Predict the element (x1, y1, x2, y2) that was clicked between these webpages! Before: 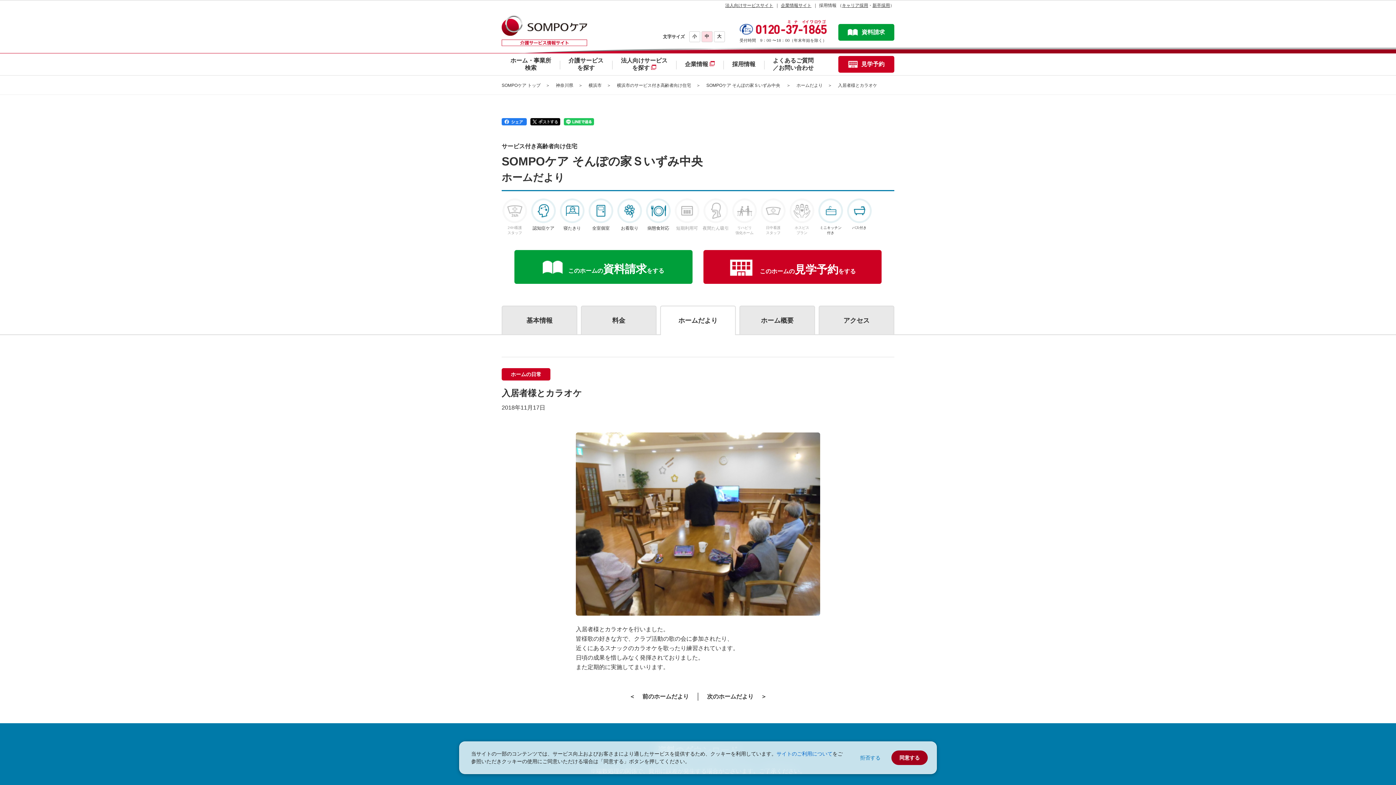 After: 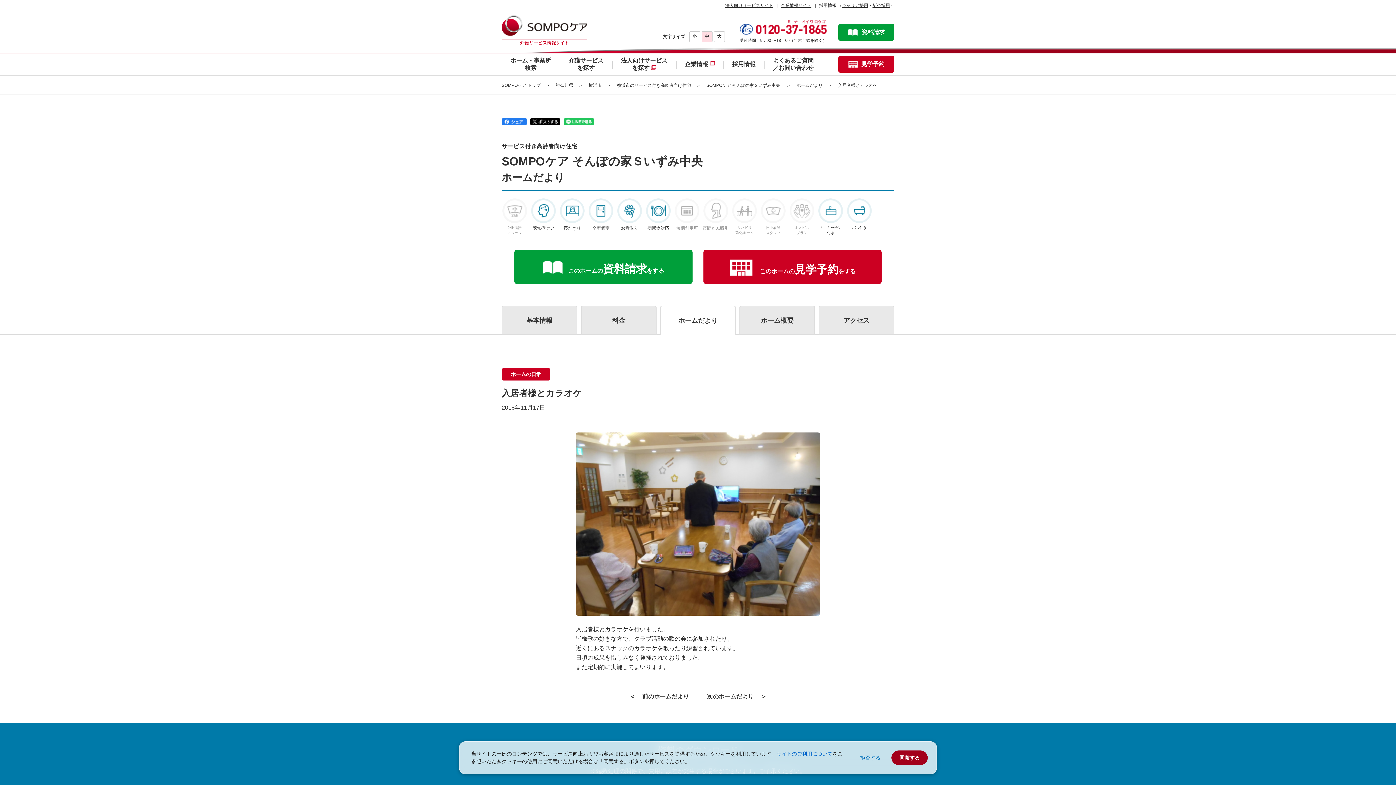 Action: bbox: (530, 119, 560, 125)